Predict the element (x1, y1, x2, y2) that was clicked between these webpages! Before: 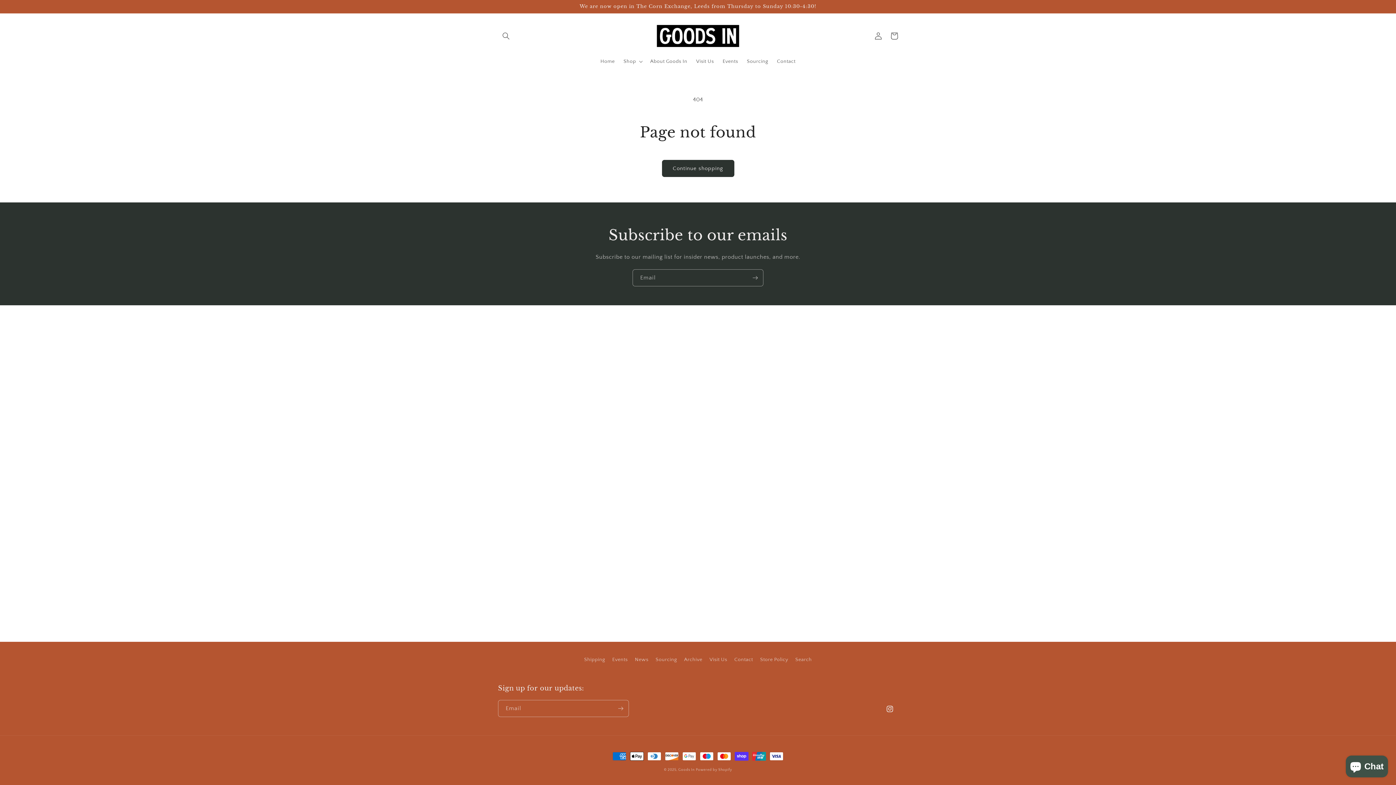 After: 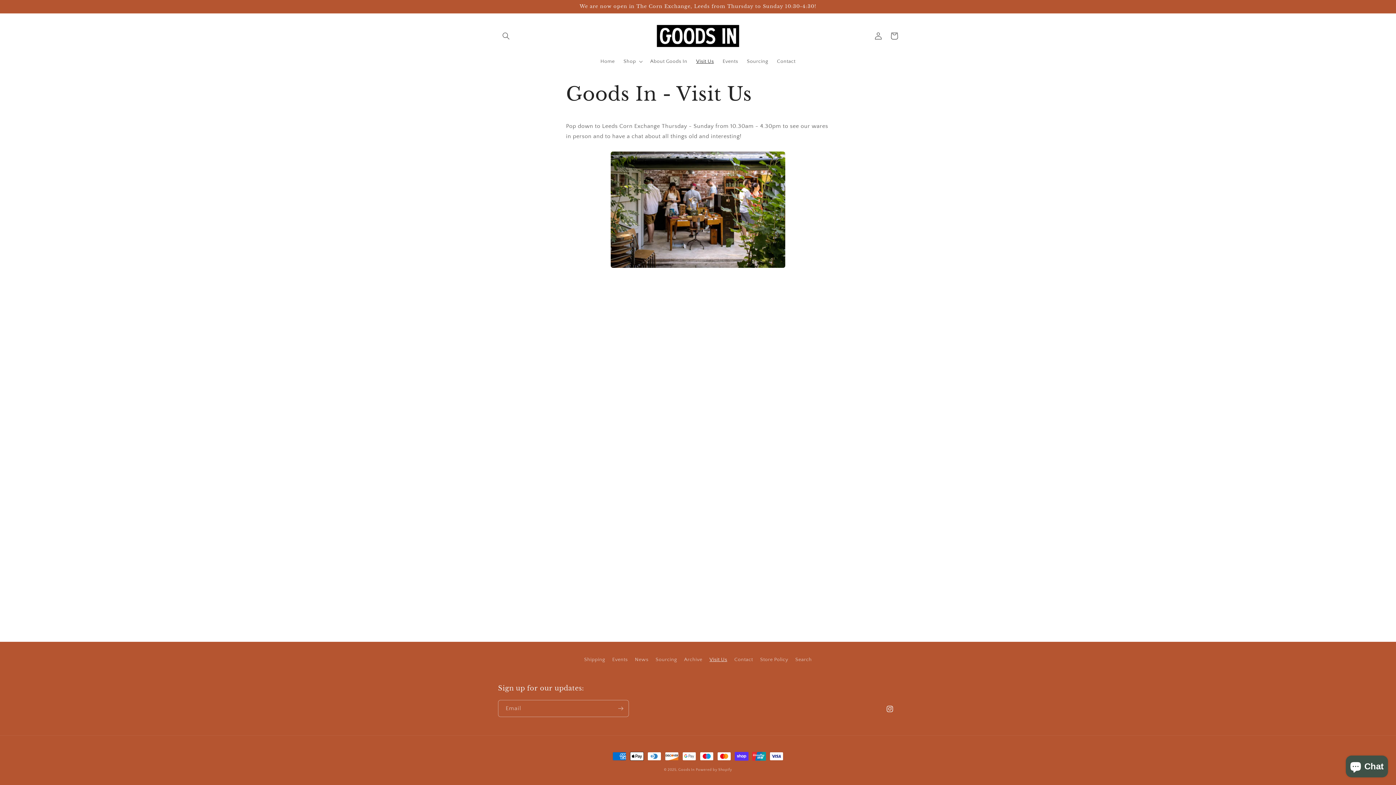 Action: label: Visit Us bbox: (691, 53, 718, 69)